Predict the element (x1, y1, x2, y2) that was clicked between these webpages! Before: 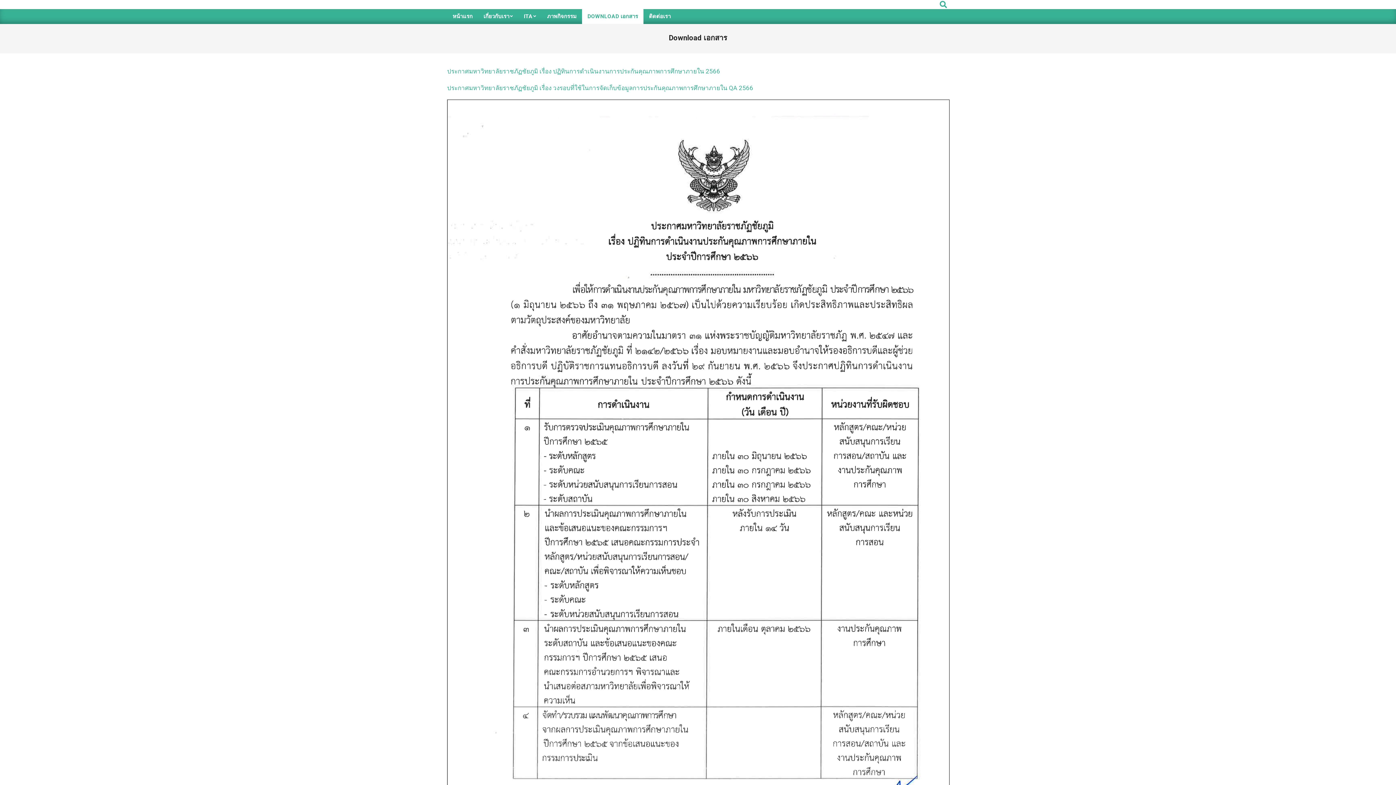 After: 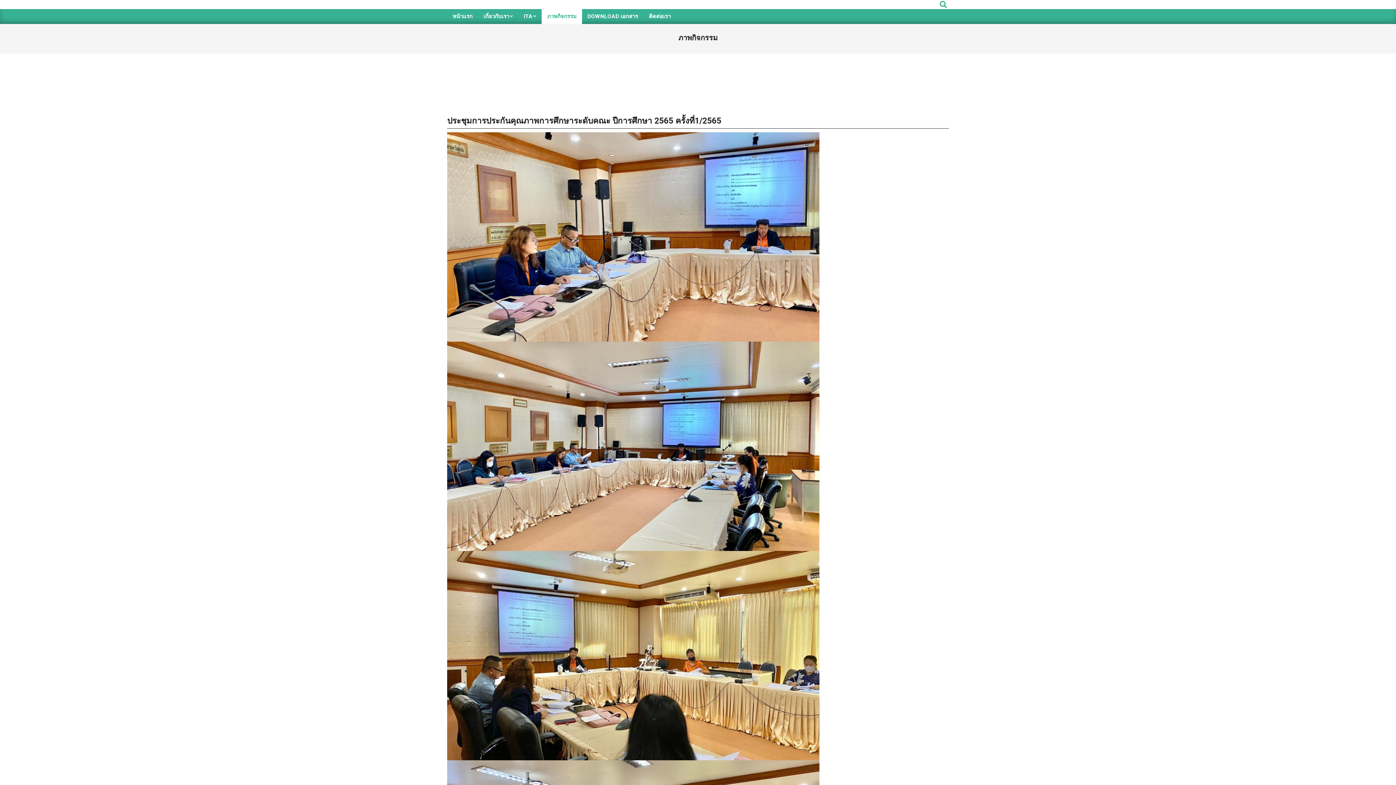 Action: bbox: (541, 9, 582, 24) label: ภาพกิจกรรม